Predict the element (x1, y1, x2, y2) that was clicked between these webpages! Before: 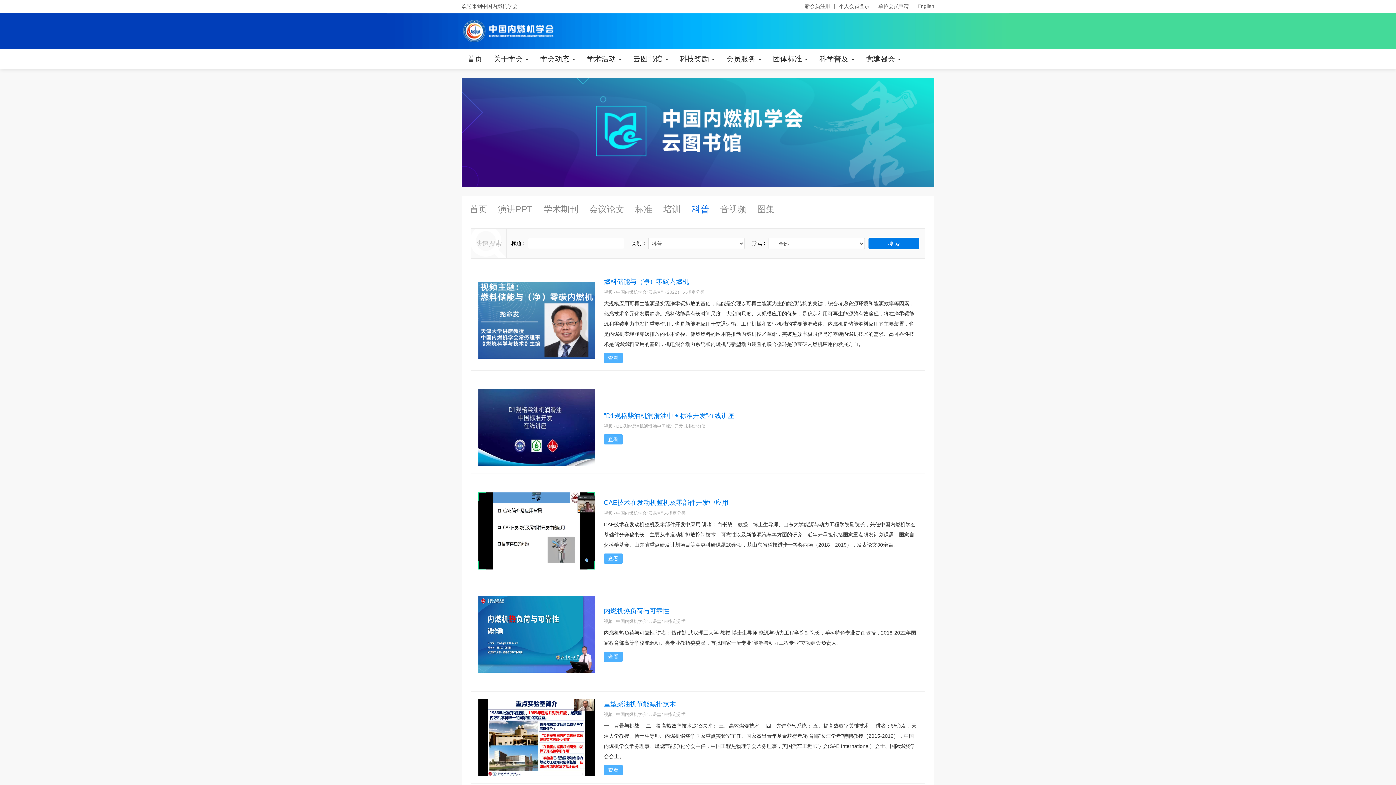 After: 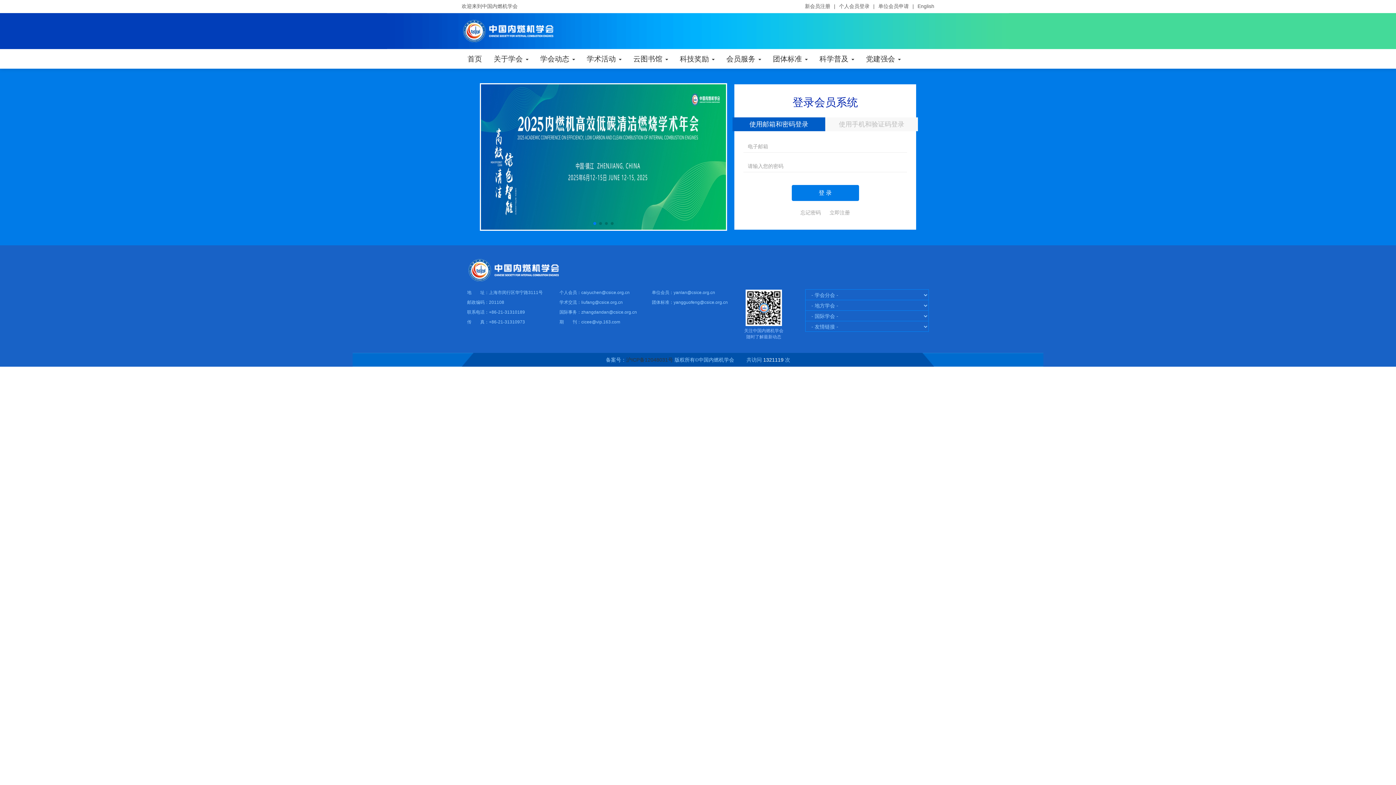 Action: label: 个人会员登录 bbox: (839, 3, 869, 9)